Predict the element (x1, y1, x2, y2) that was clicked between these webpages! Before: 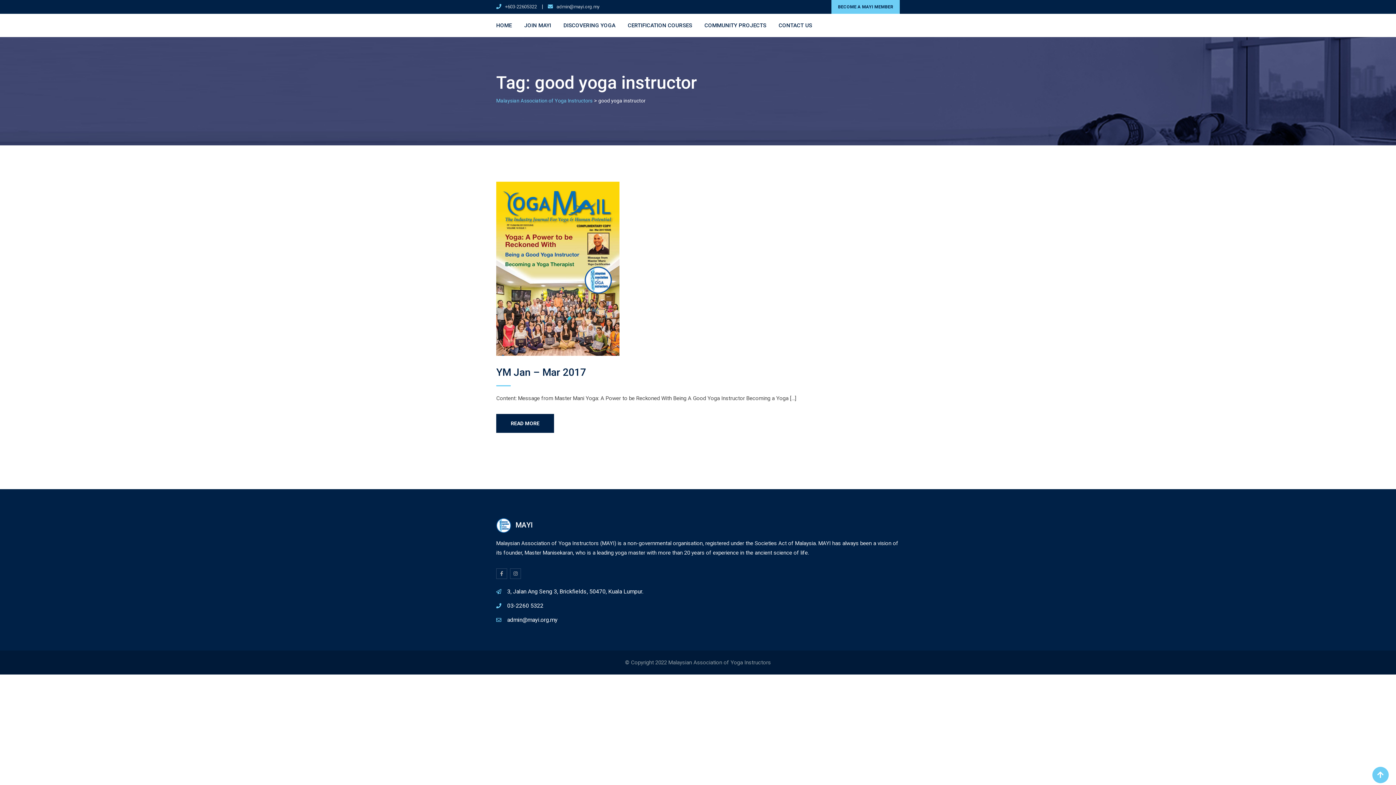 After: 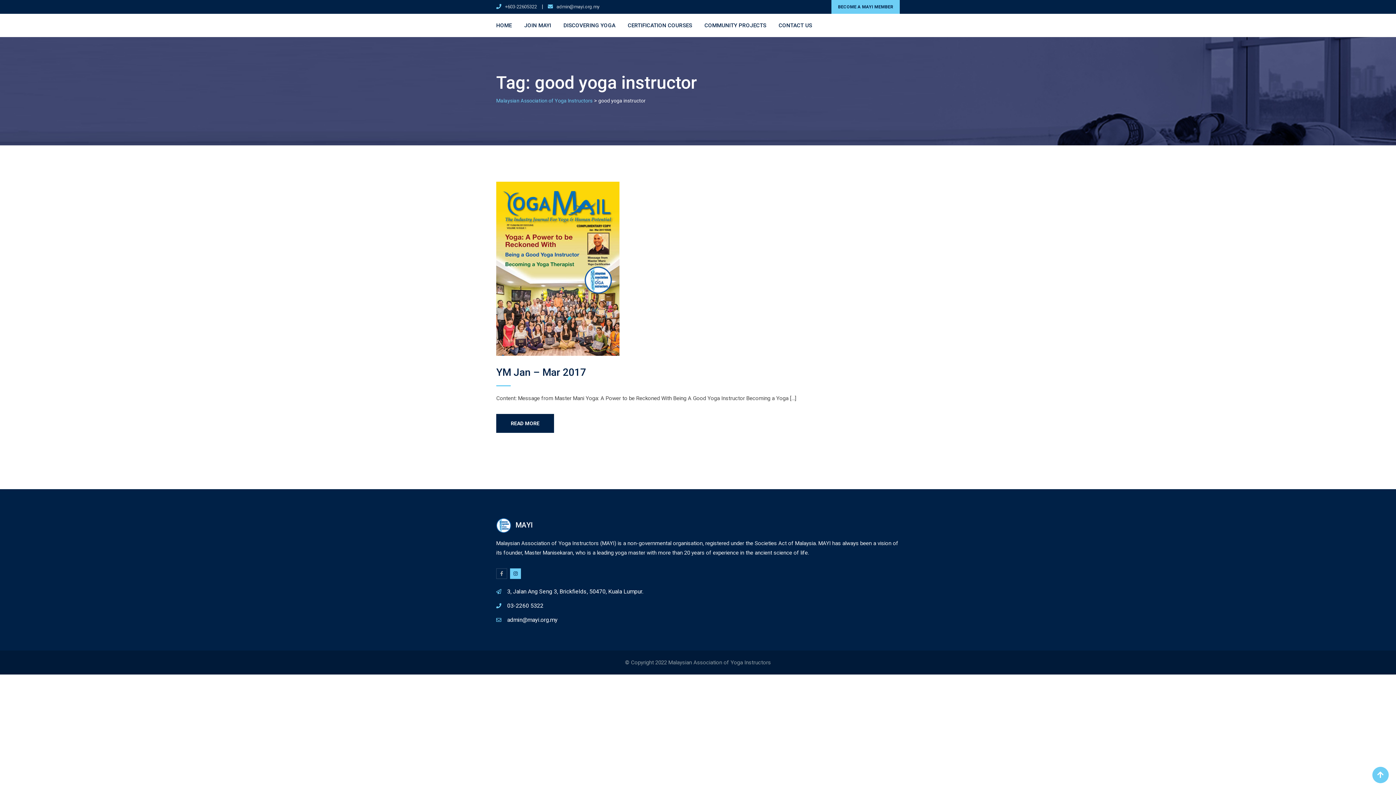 Action: bbox: (510, 568, 521, 579)